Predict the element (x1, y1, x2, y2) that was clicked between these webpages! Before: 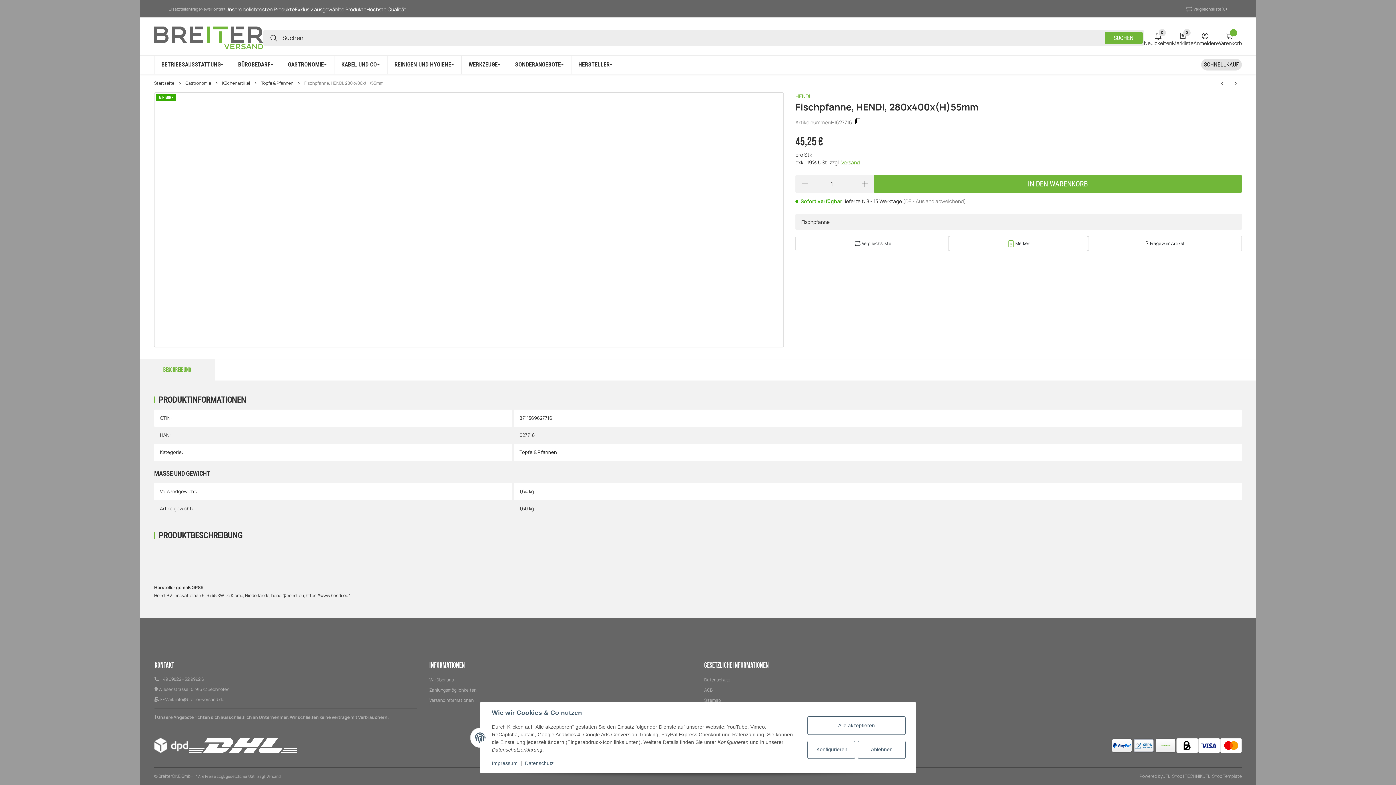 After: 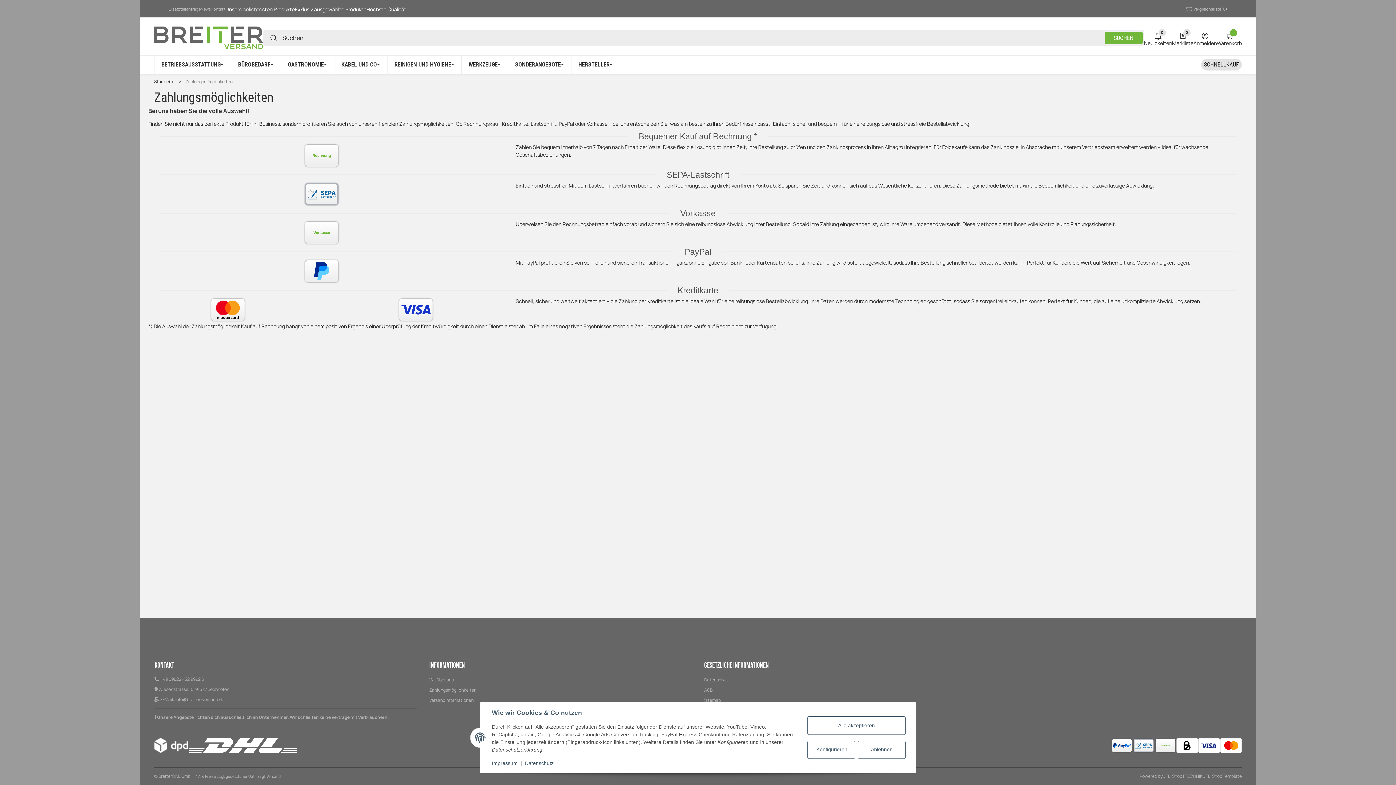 Action: bbox: (429, 685, 476, 695) label: Zahlungsmöglichkeiten